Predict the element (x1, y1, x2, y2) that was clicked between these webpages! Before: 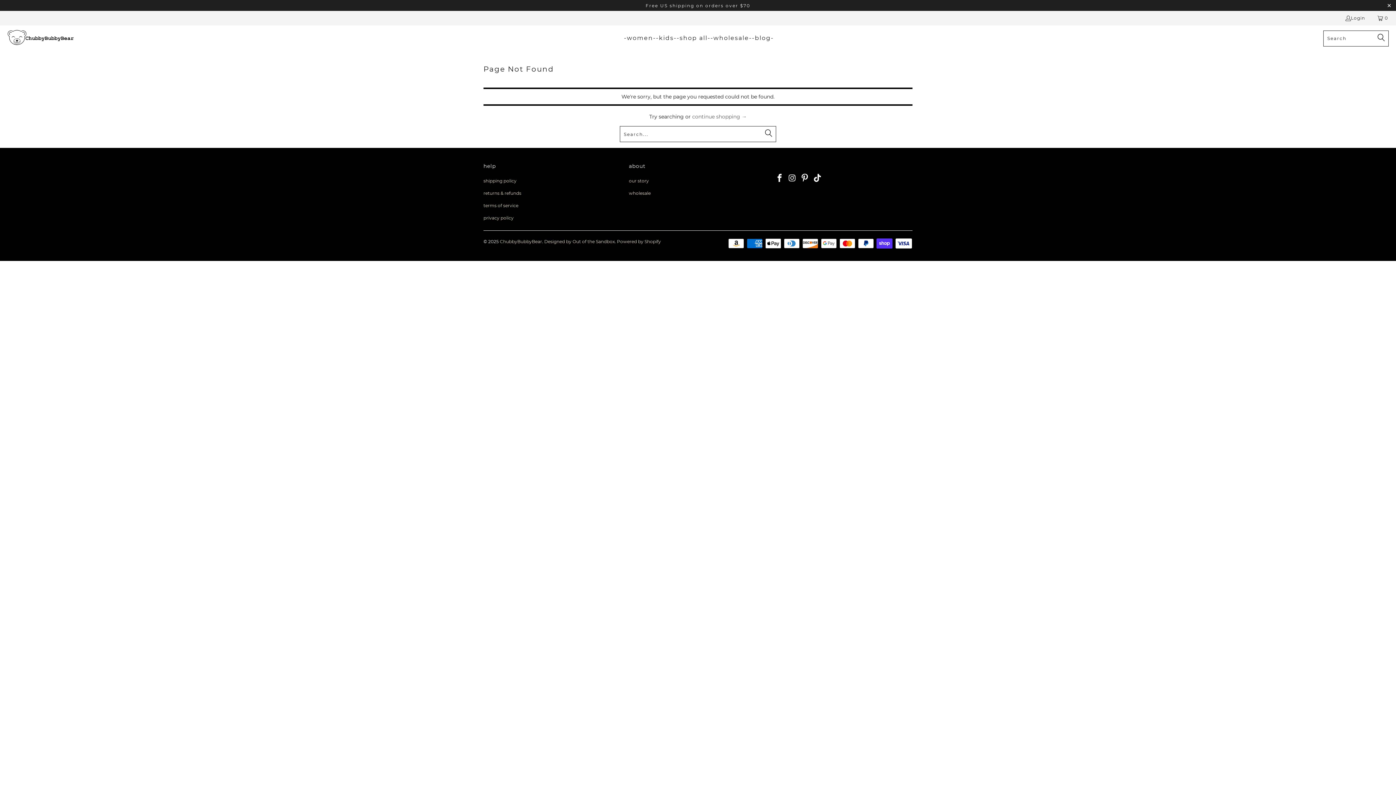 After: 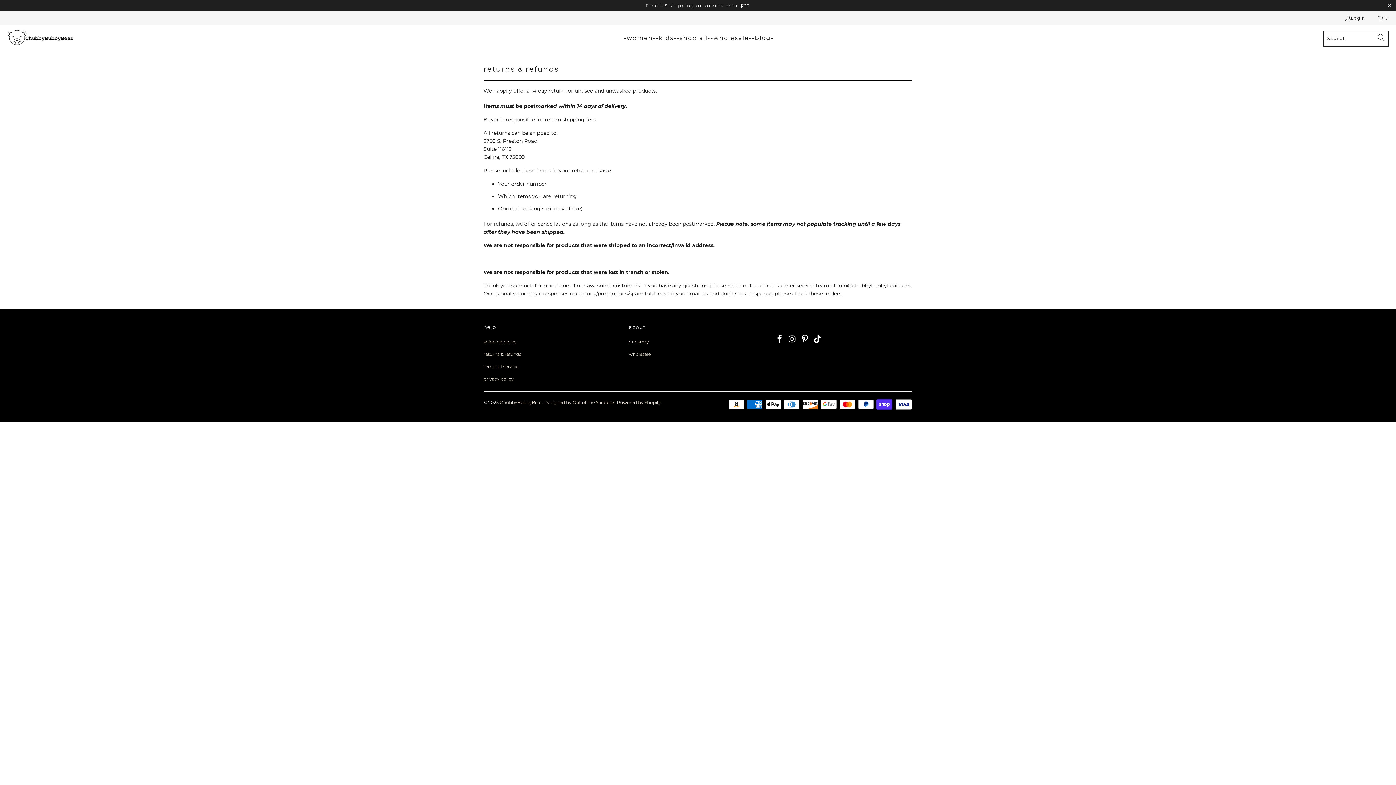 Action: label: returns & refunds bbox: (483, 190, 521, 196)